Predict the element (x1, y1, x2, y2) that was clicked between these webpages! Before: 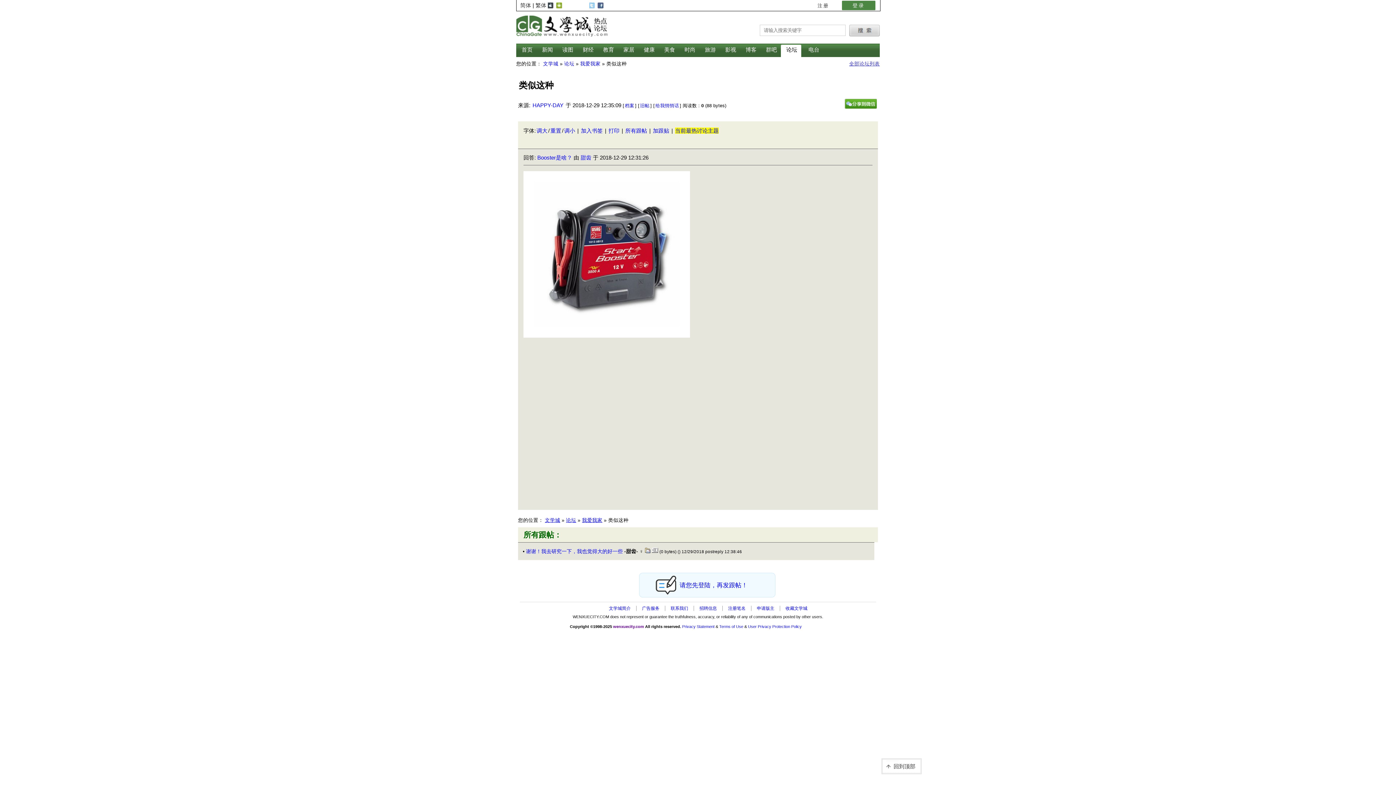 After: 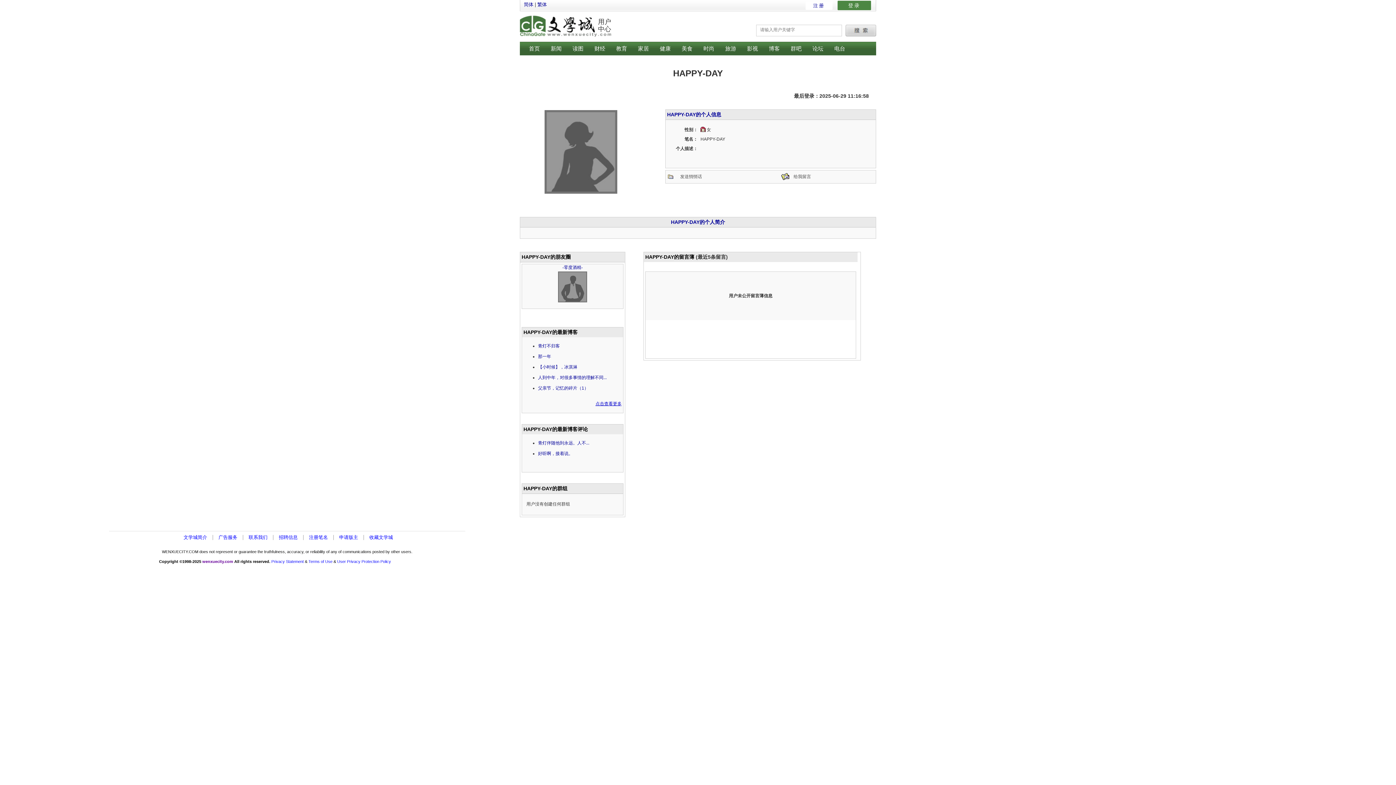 Action: bbox: (532, 102, 565, 108) label: HAPPY-DAY 